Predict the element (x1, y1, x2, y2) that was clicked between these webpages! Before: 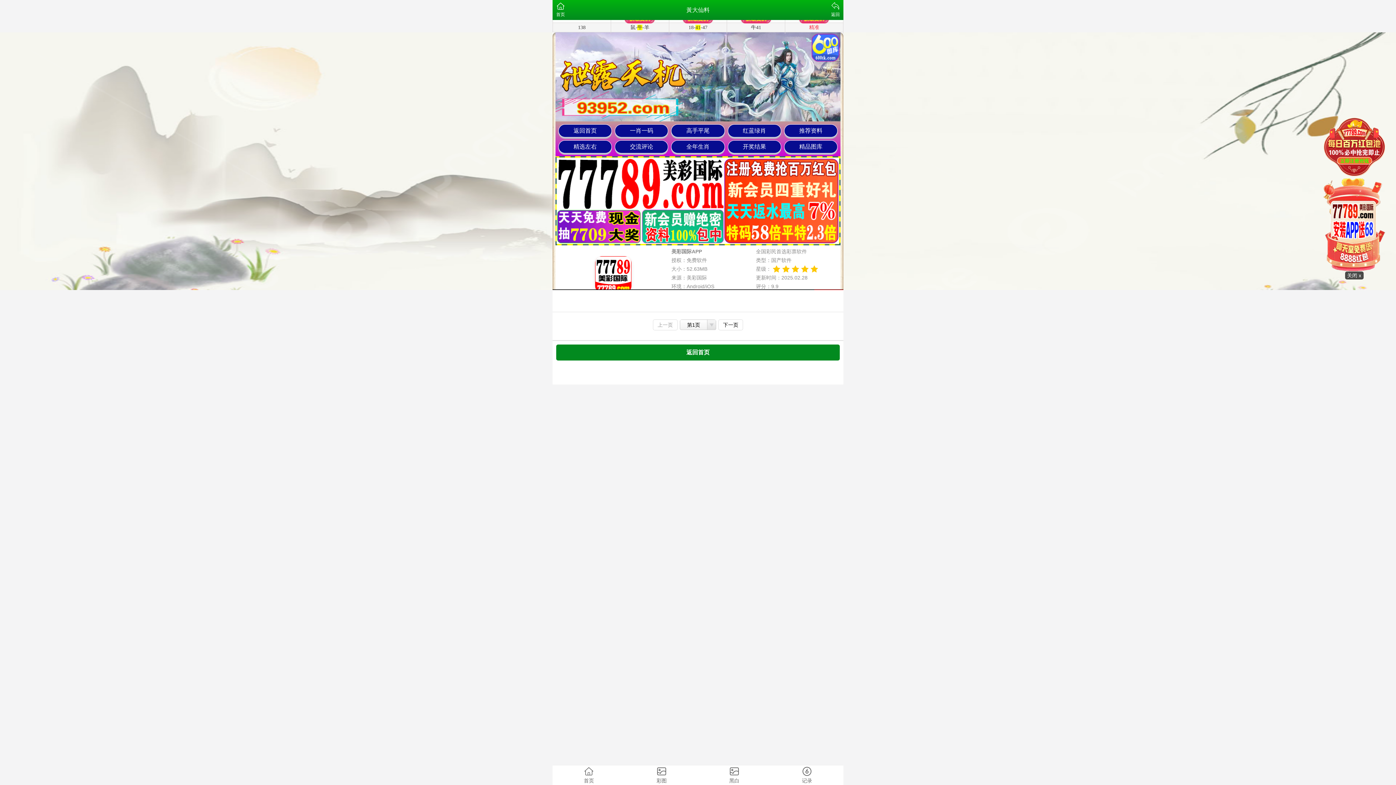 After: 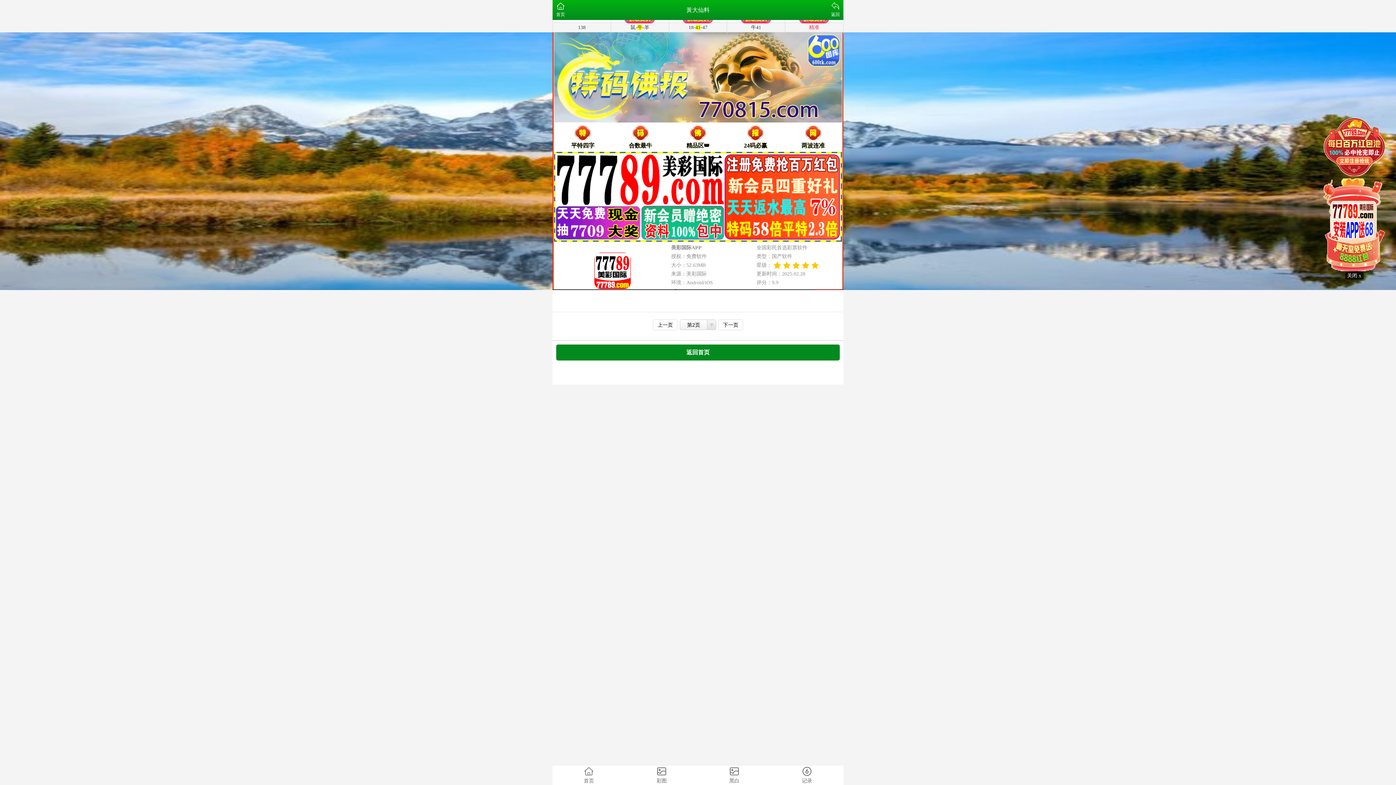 Action: bbox: (718, 319, 743, 330) label: 下一页